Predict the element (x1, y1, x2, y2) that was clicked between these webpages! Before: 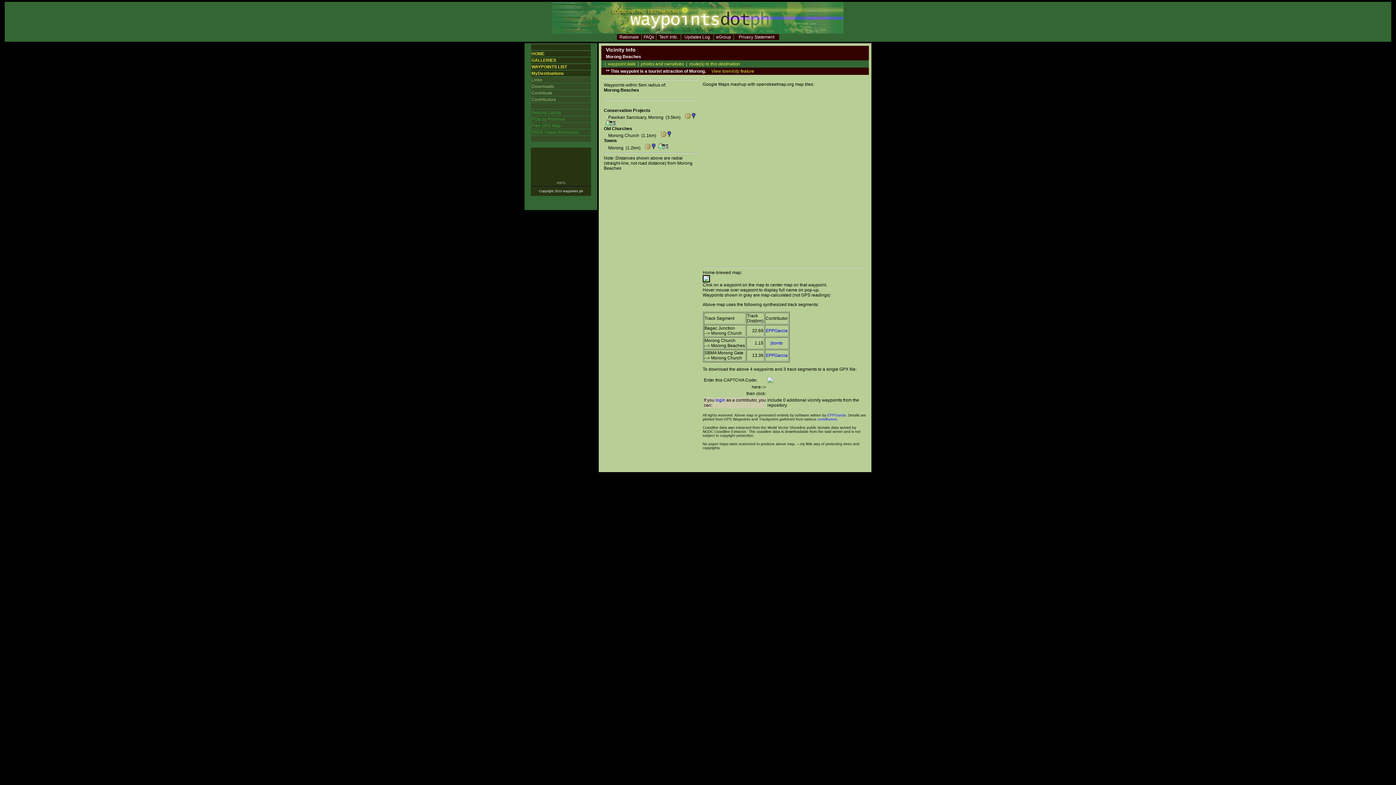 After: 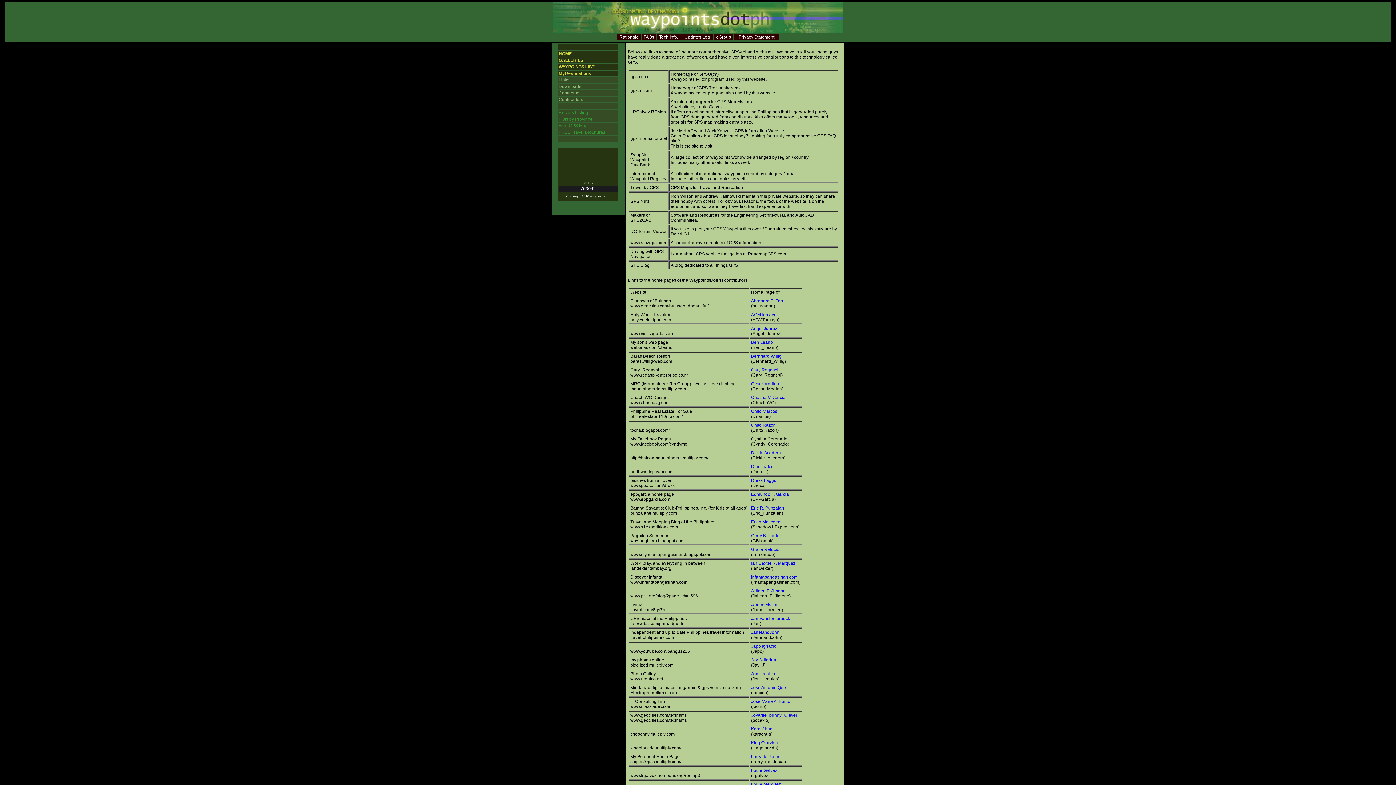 Action: bbox: (531, 77, 542, 82) label: Links